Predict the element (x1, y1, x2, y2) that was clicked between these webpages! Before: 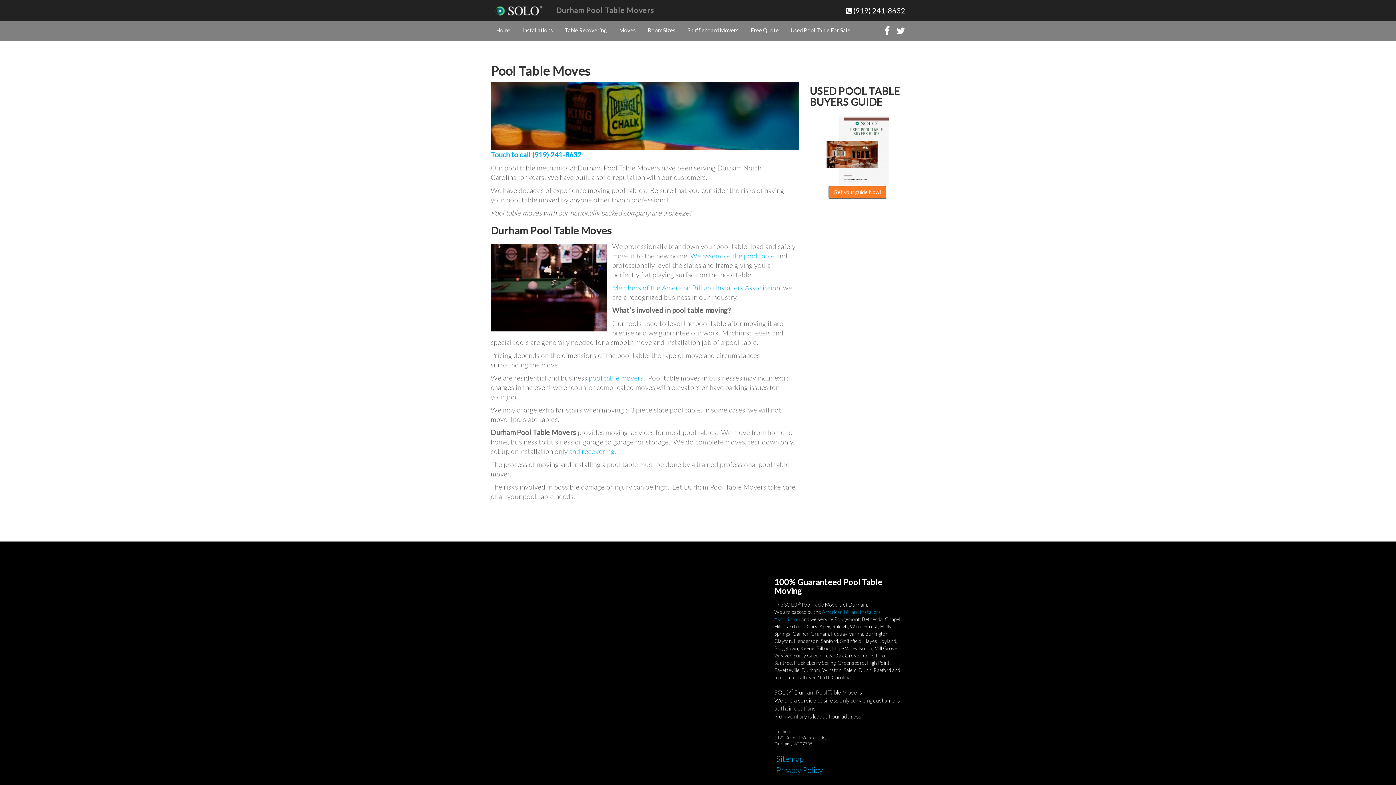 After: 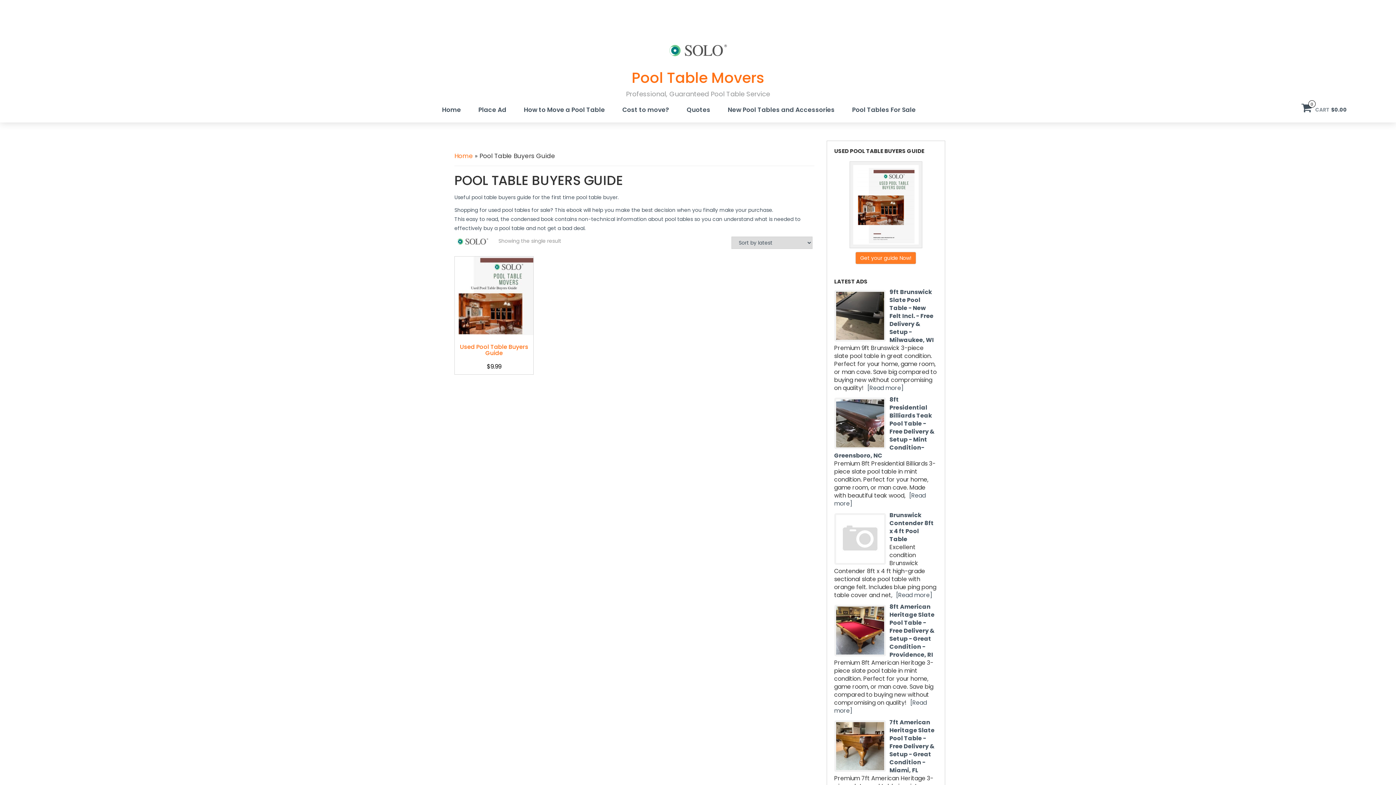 Action: bbox: (828, 185, 886, 198) label: Get your guide Now!